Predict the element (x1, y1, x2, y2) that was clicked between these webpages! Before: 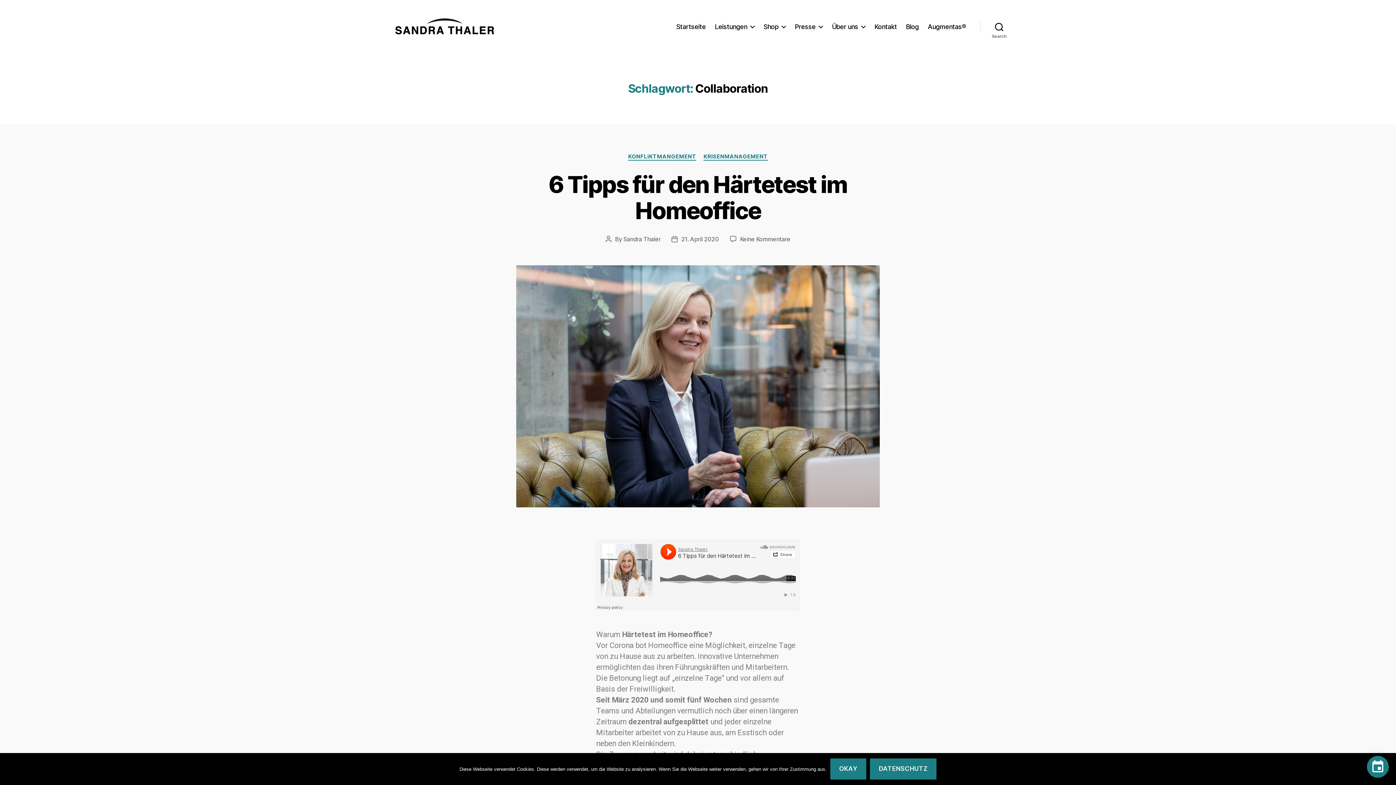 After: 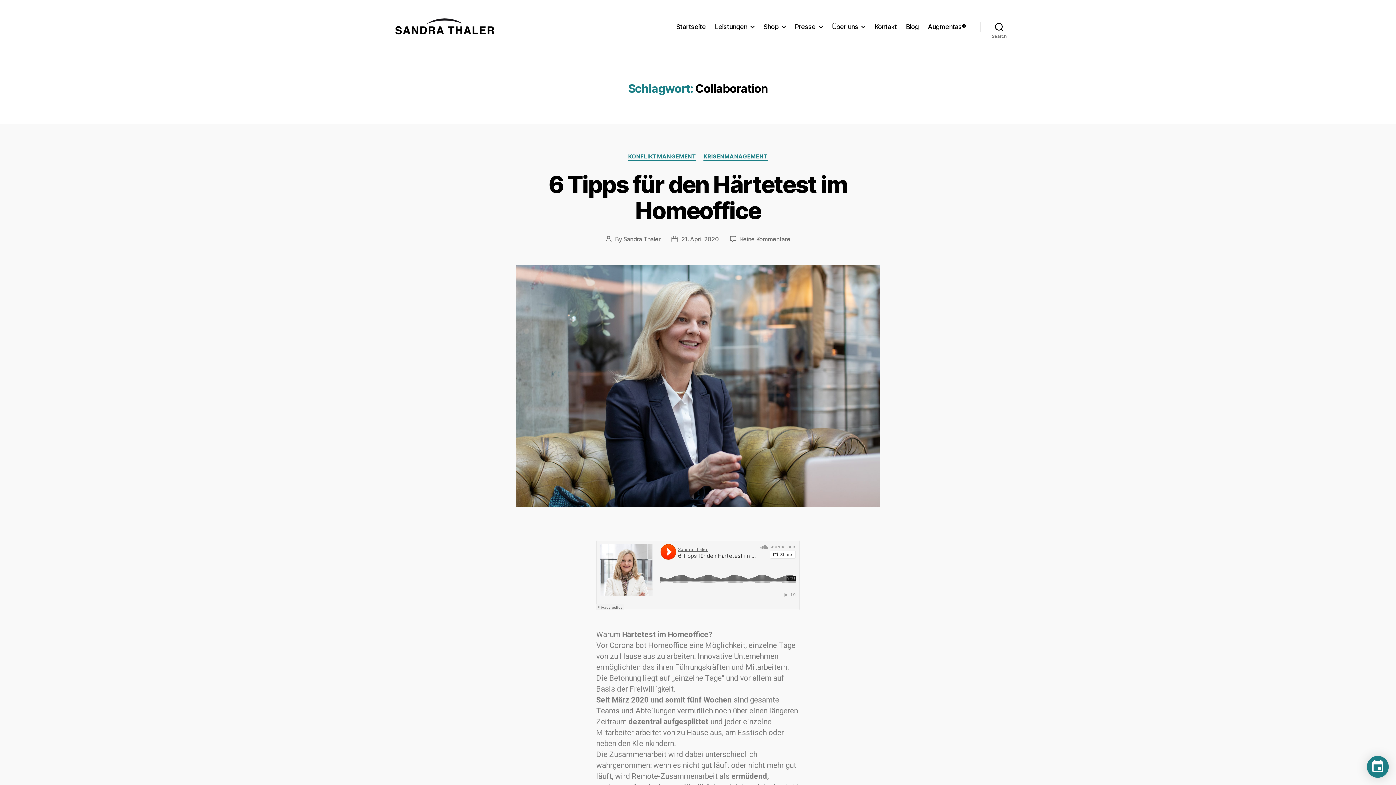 Action: bbox: (830, 758, 866, 780) label: Okay